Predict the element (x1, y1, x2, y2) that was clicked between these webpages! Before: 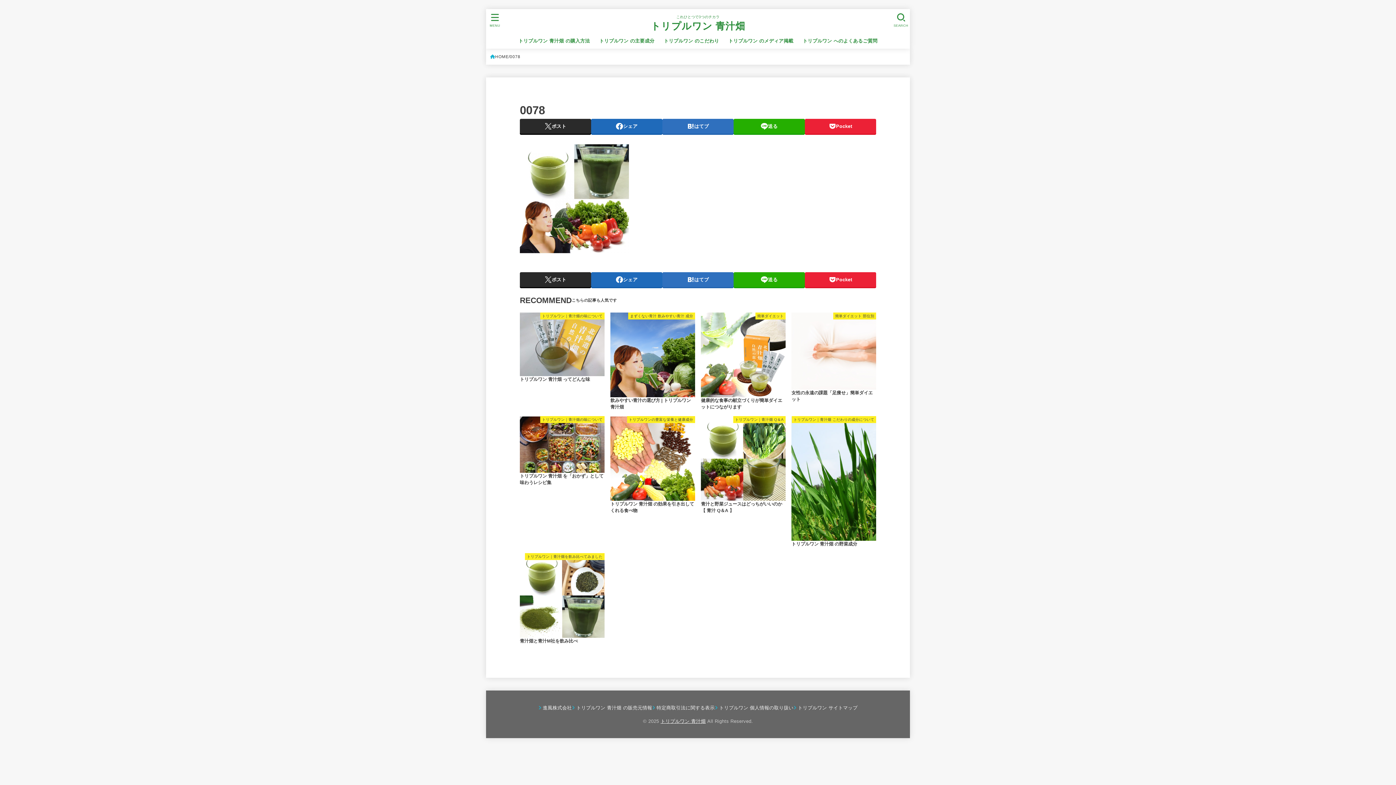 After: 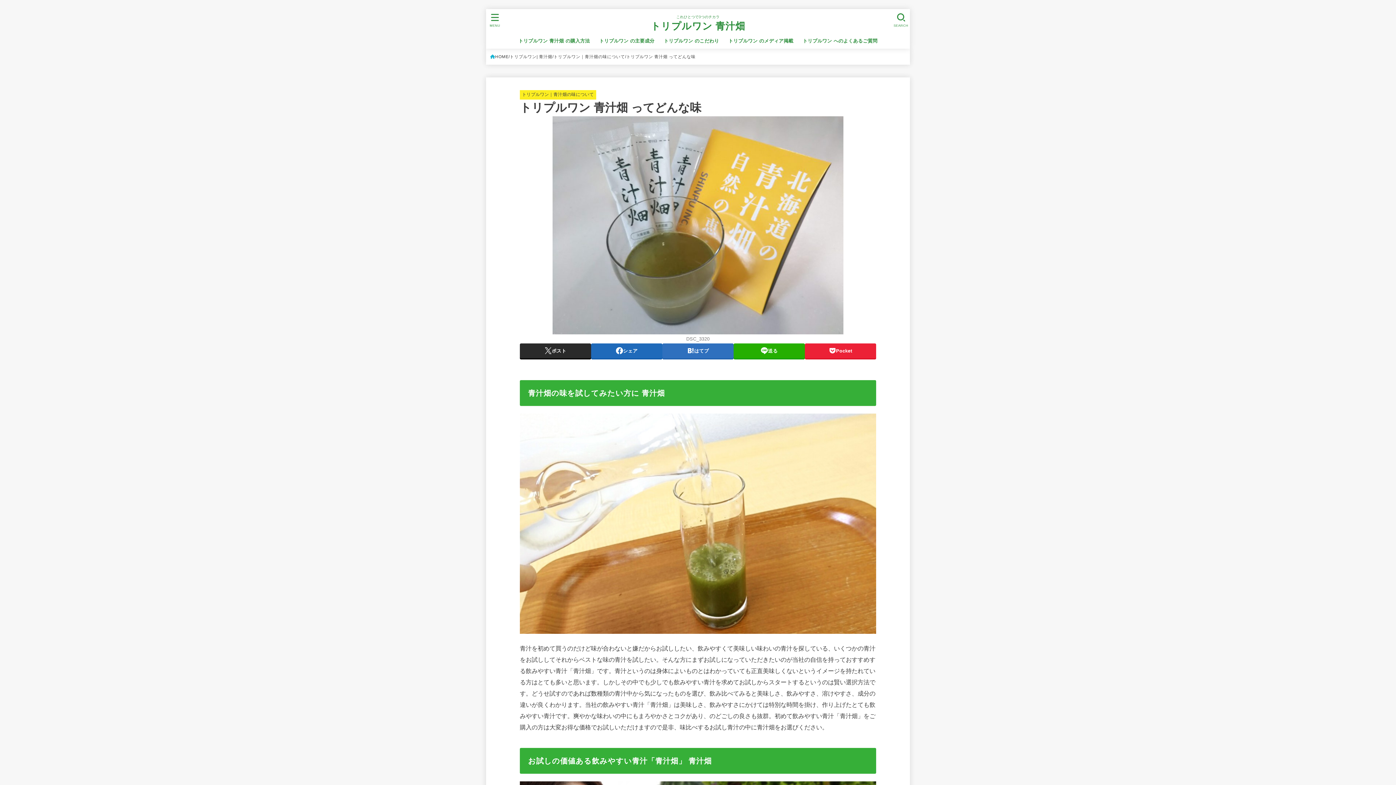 Action: label: トリプルワン｜青汁畑の味について
トリプルワン 青汁畑 ってどんな味 bbox: (520, 312, 604, 382)